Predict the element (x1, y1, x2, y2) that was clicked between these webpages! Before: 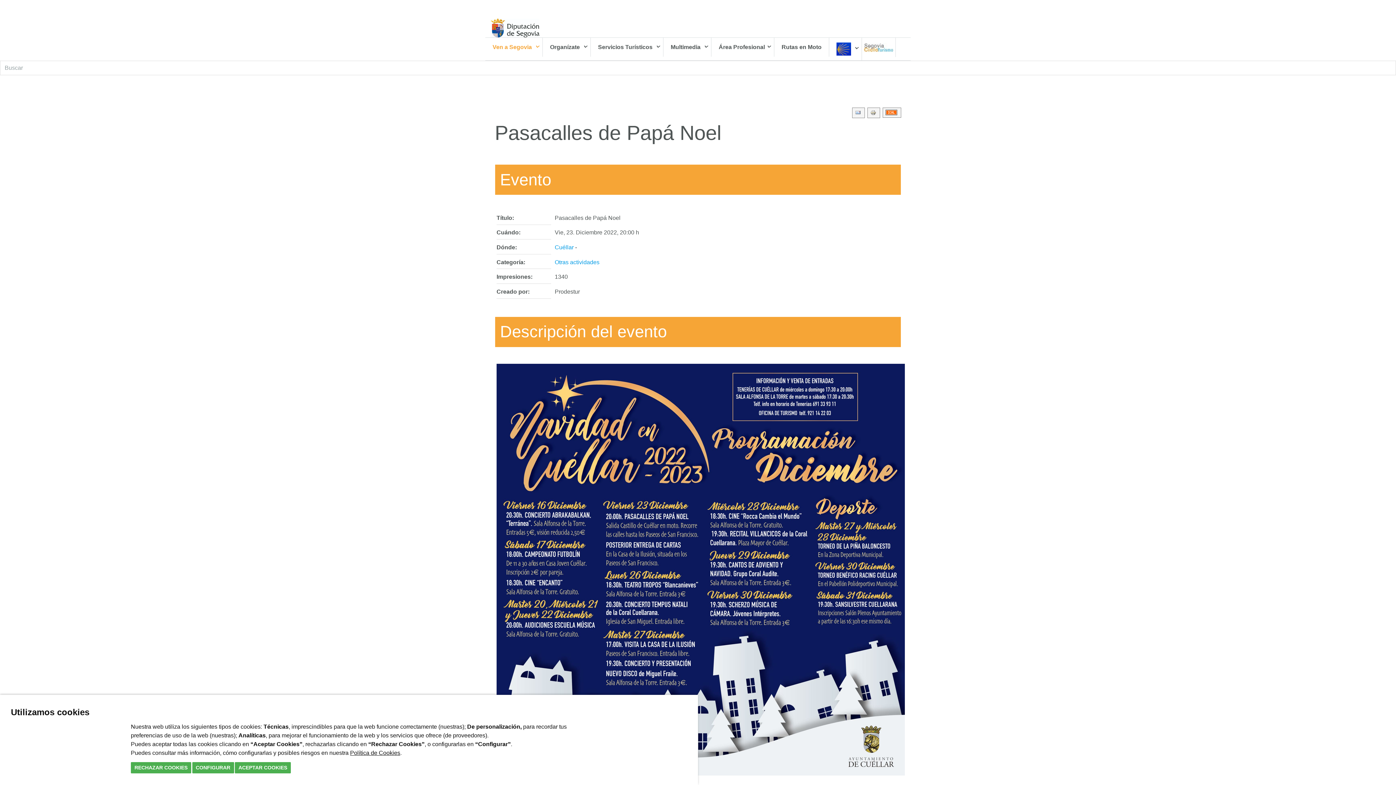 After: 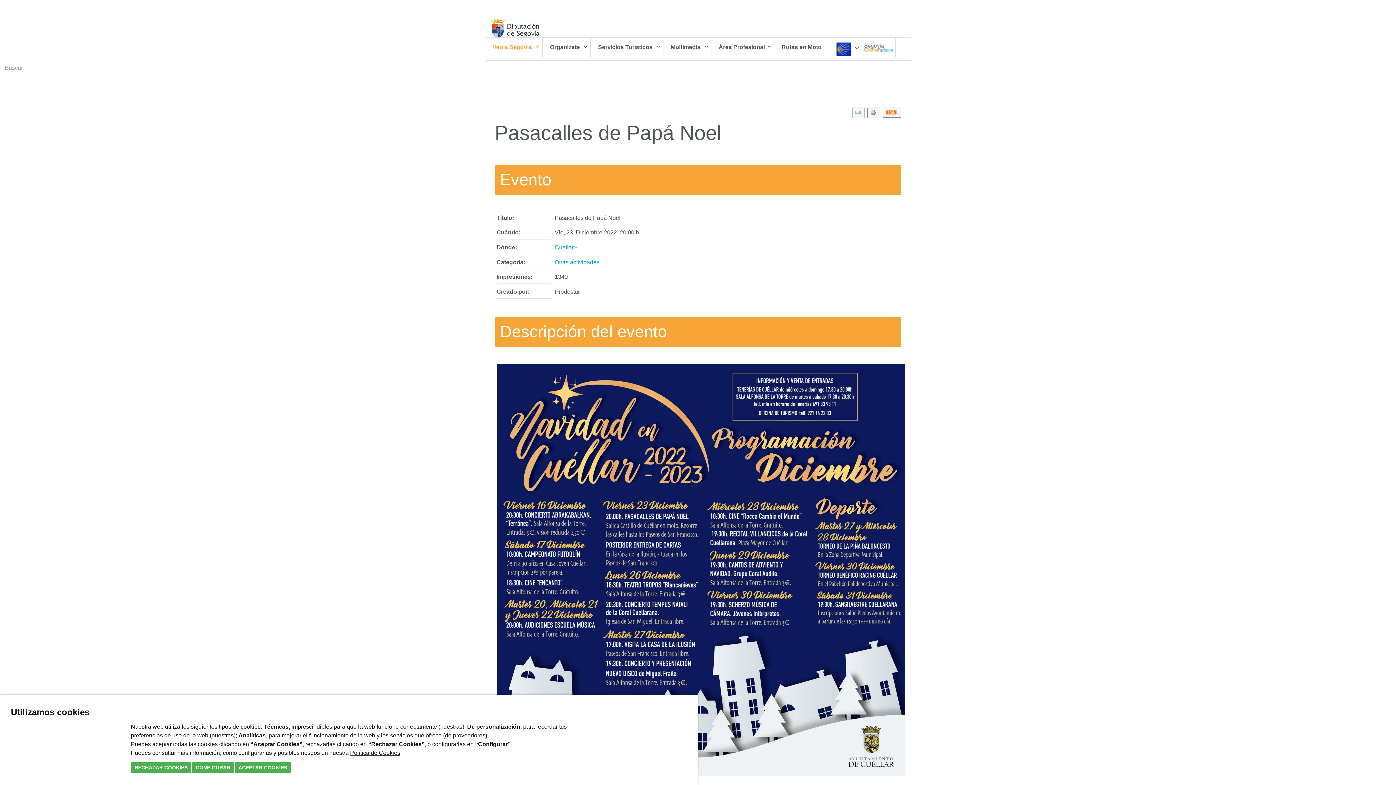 Action: bbox: (882, 107, 901, 117)